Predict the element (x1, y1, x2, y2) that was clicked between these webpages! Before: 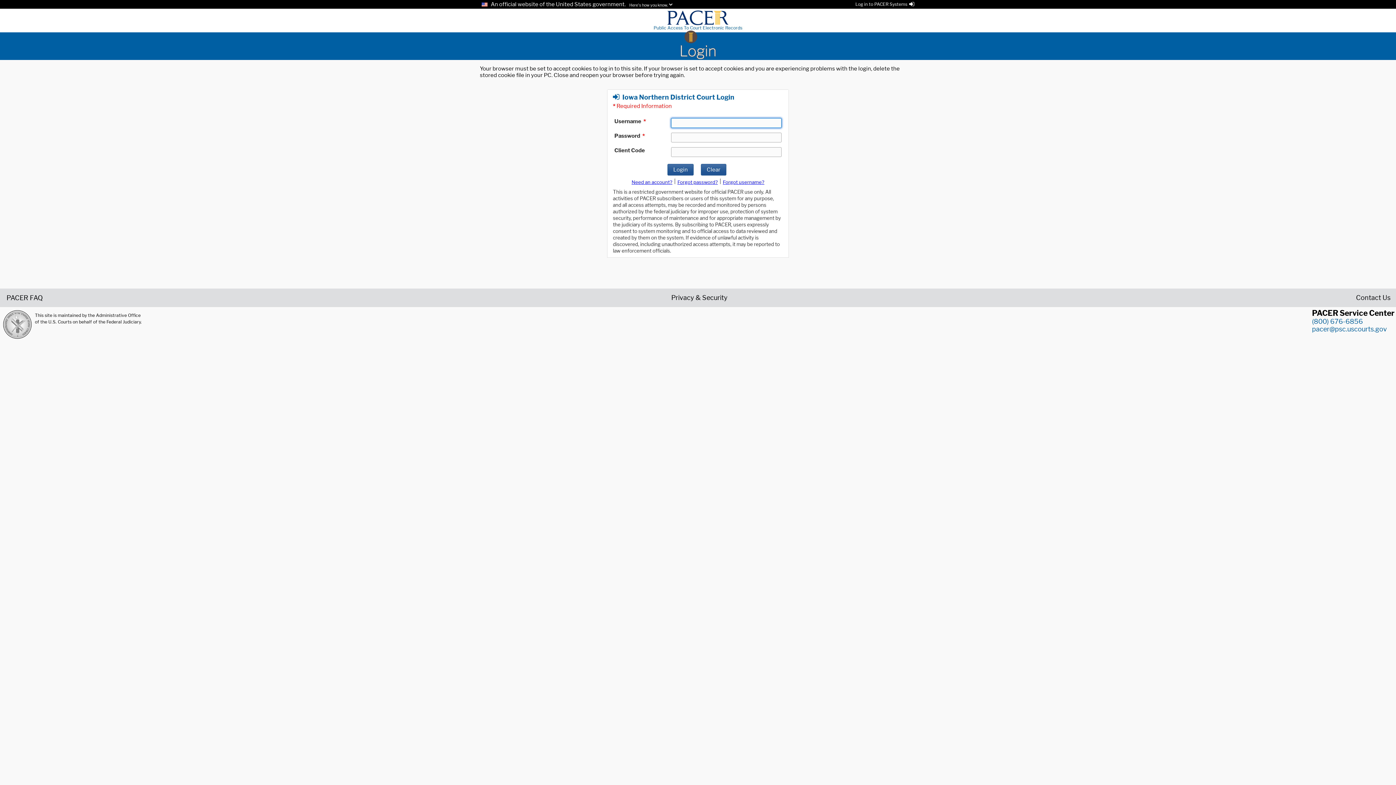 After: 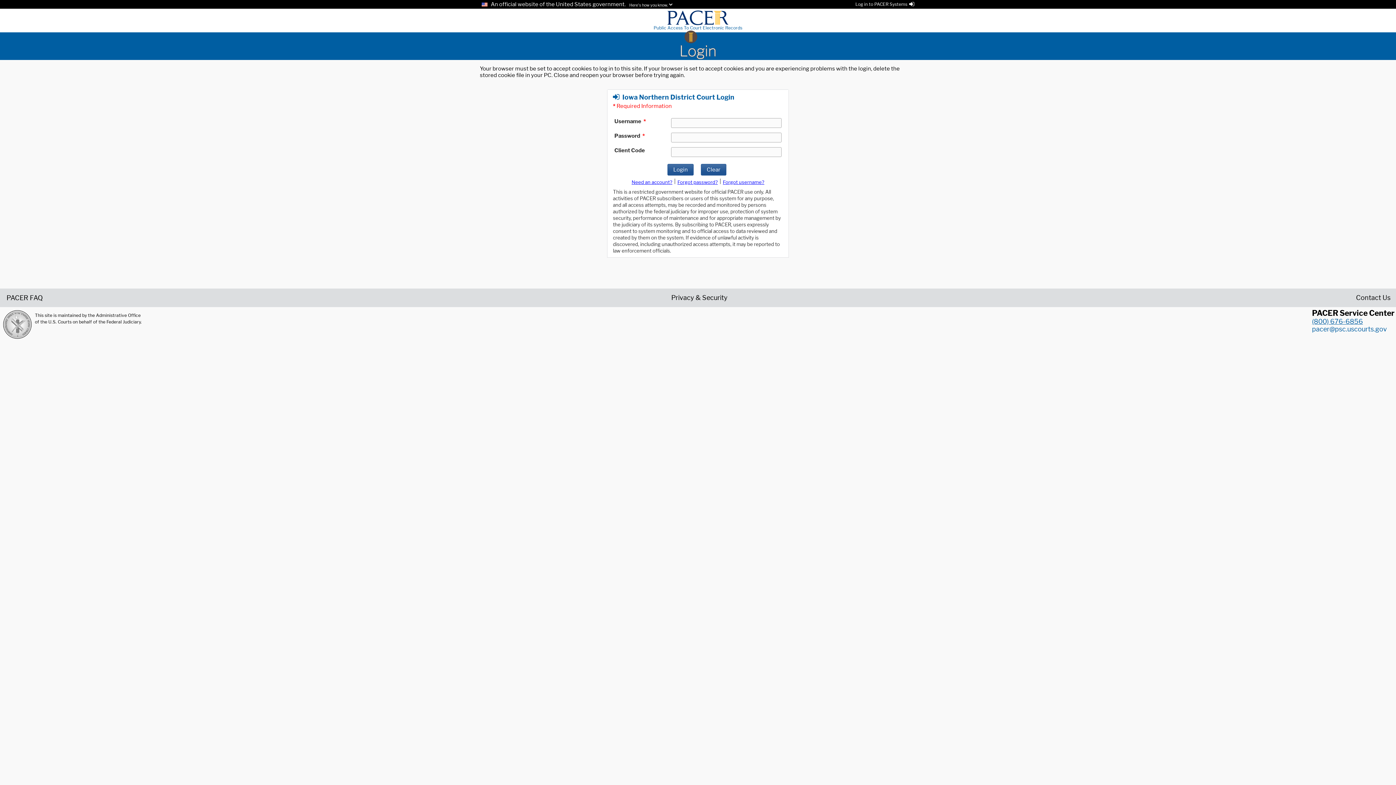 Action: label: (800) 676-6856 bbox: (1312, 317, 1363, 325)